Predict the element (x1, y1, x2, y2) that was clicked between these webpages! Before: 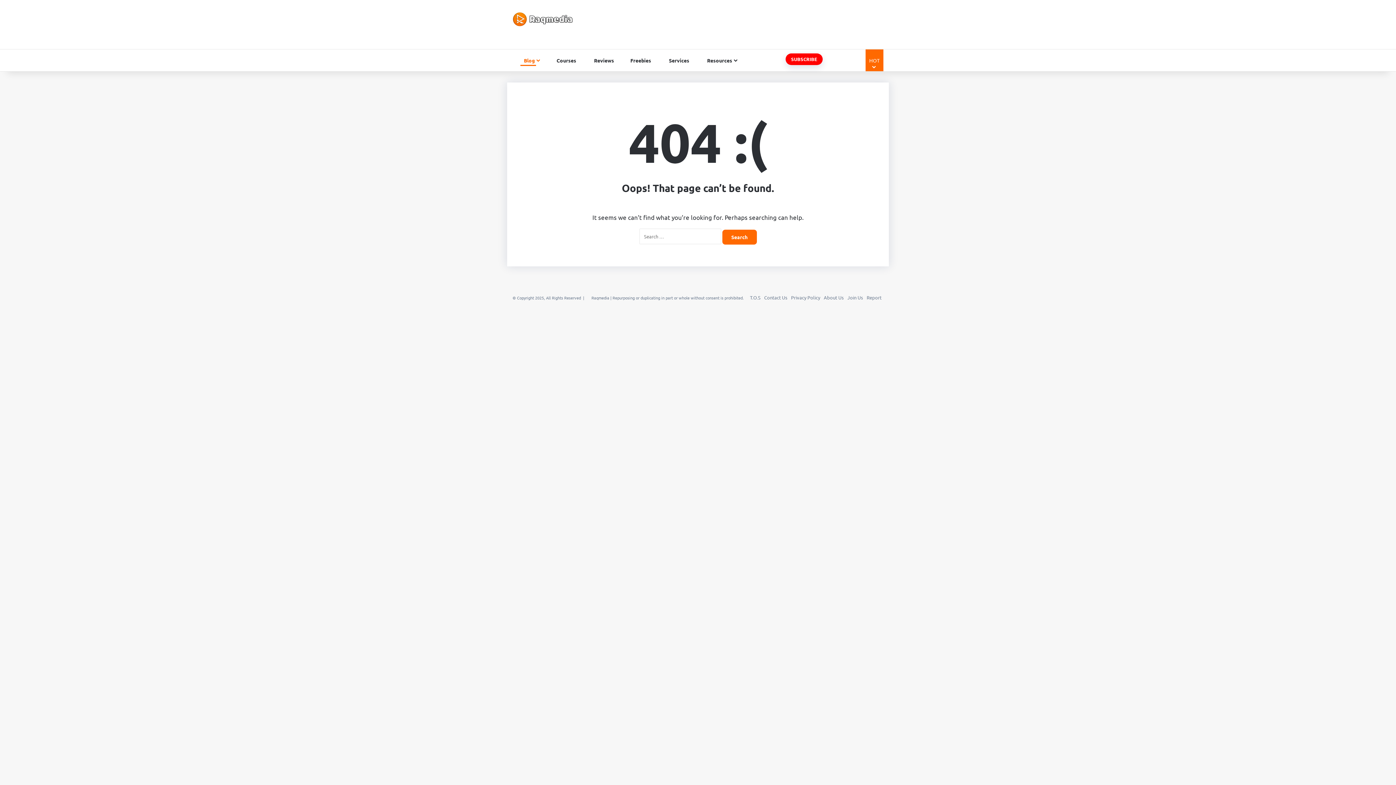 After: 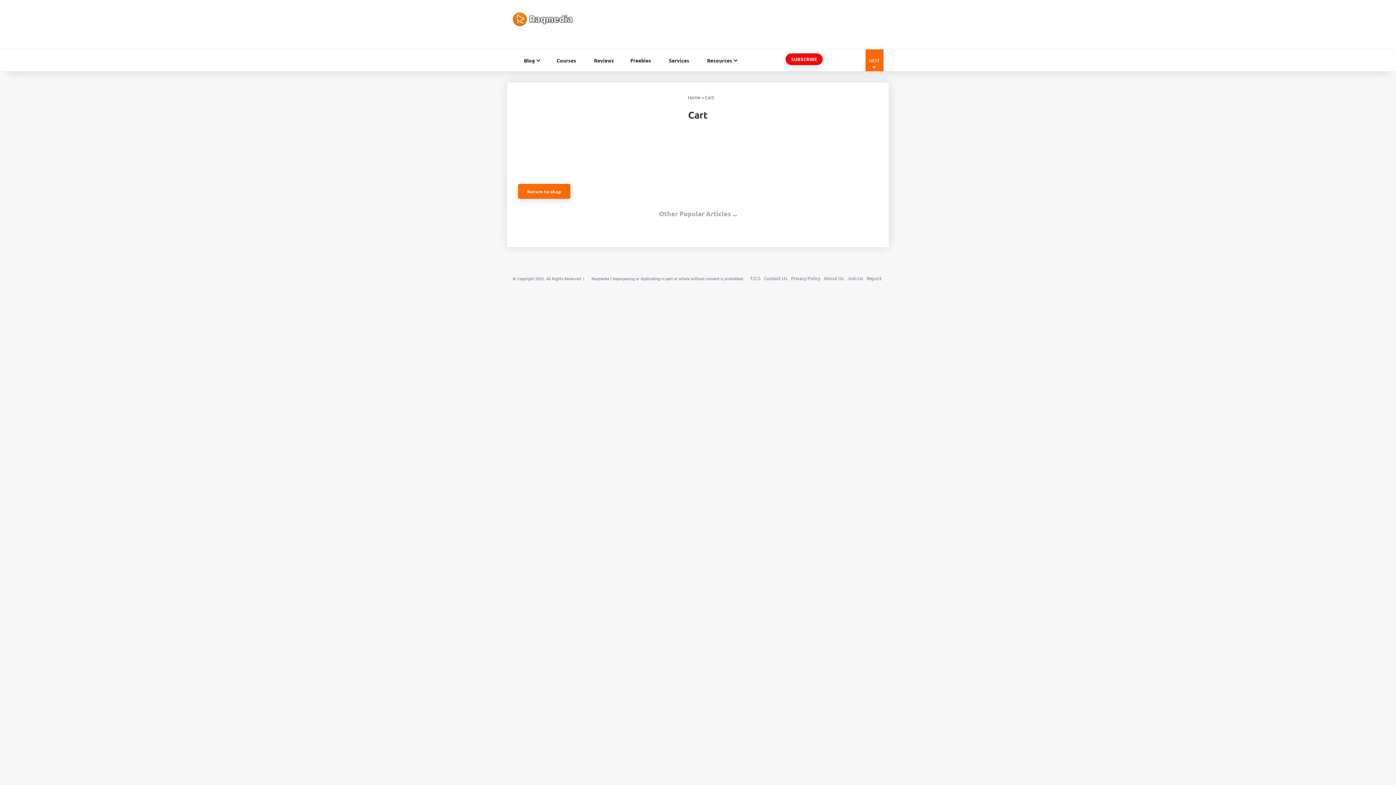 Action: label: View your shopping cart bbox: (840, 49, 851, 71)